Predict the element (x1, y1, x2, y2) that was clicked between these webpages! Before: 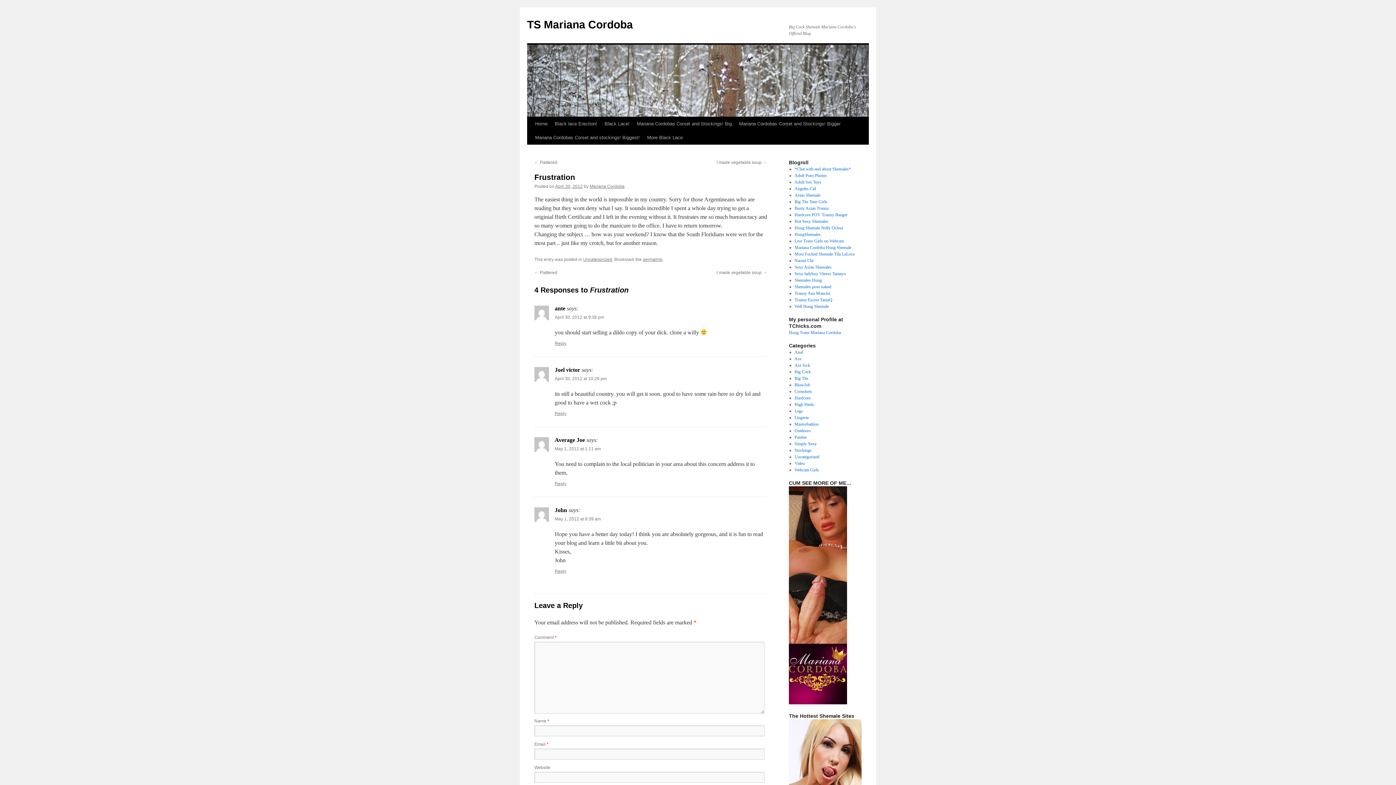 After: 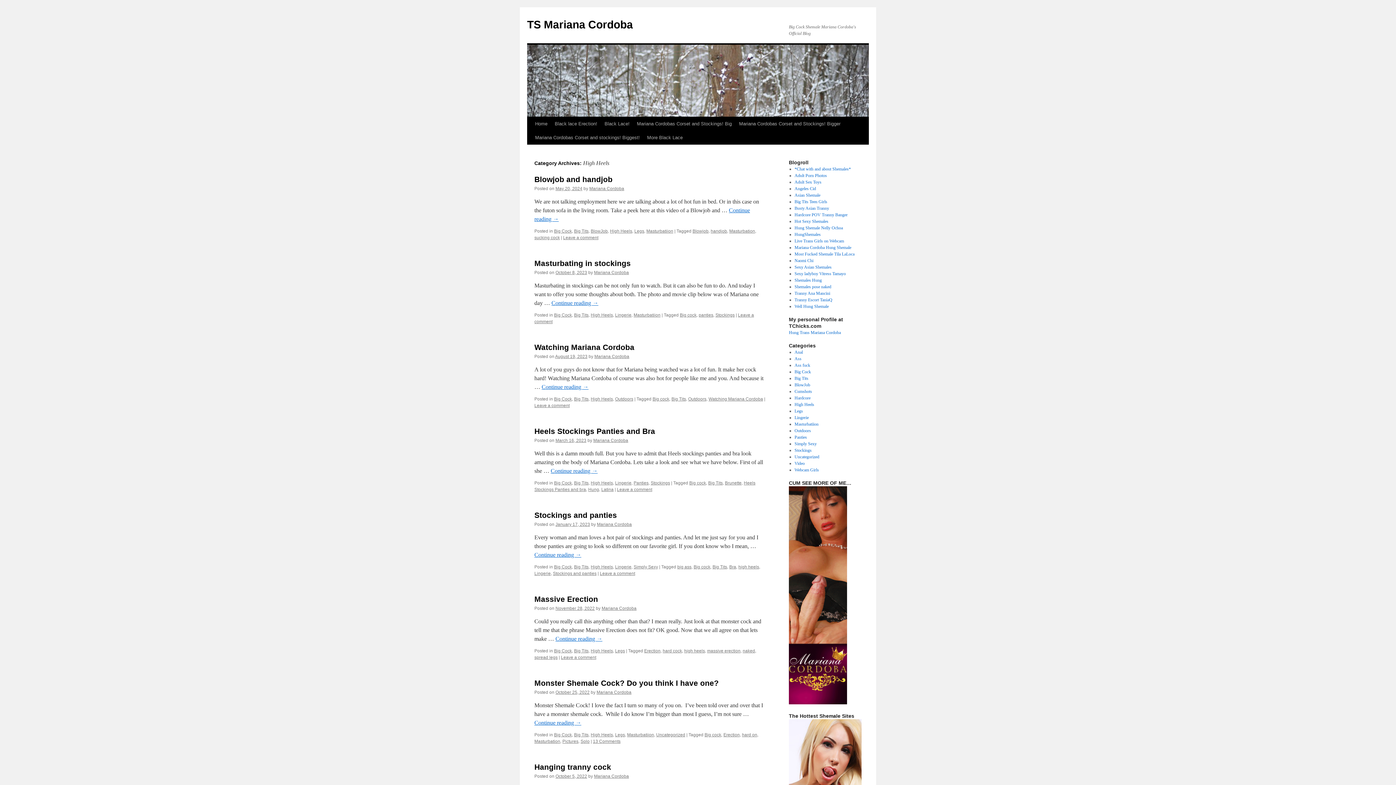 Action: bbox: (794, 402, 814, 407) label: High Heels